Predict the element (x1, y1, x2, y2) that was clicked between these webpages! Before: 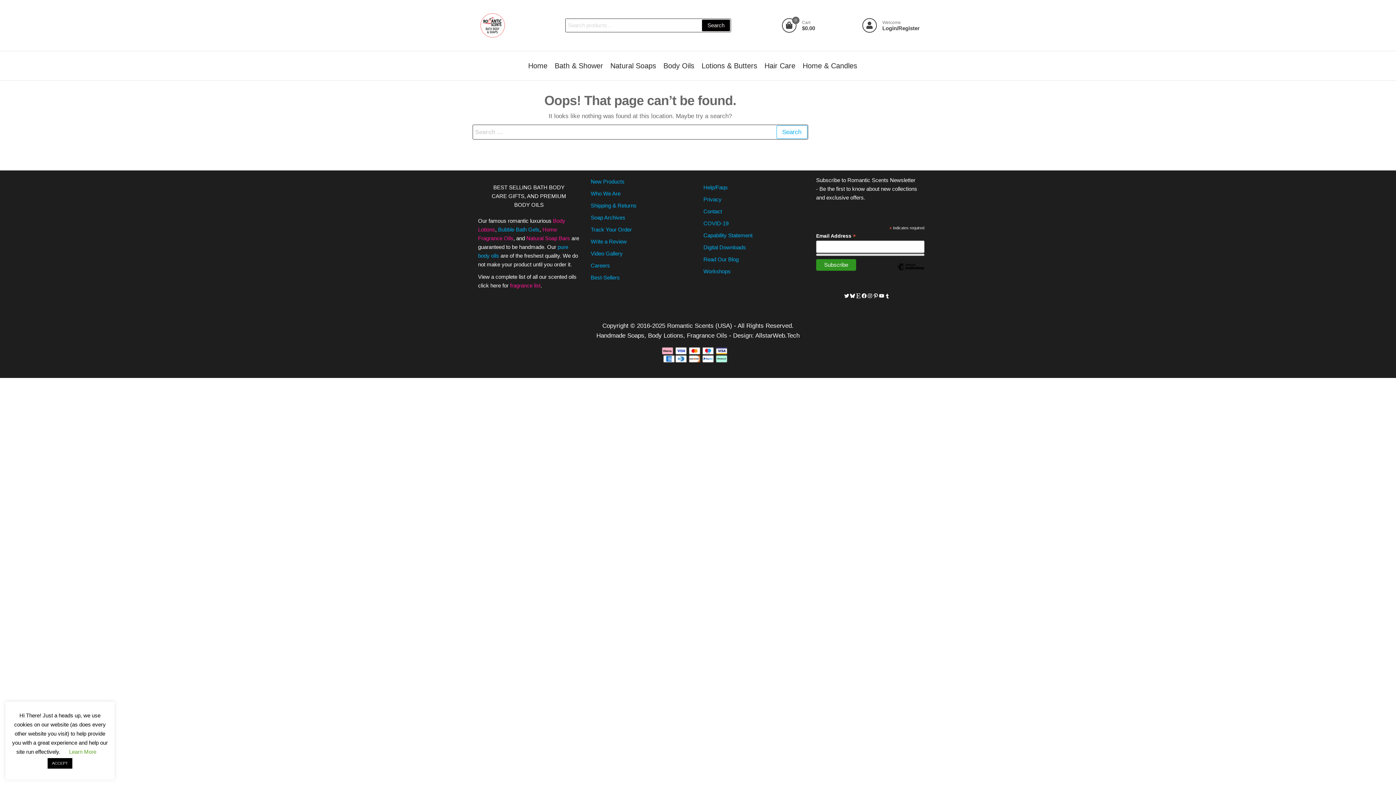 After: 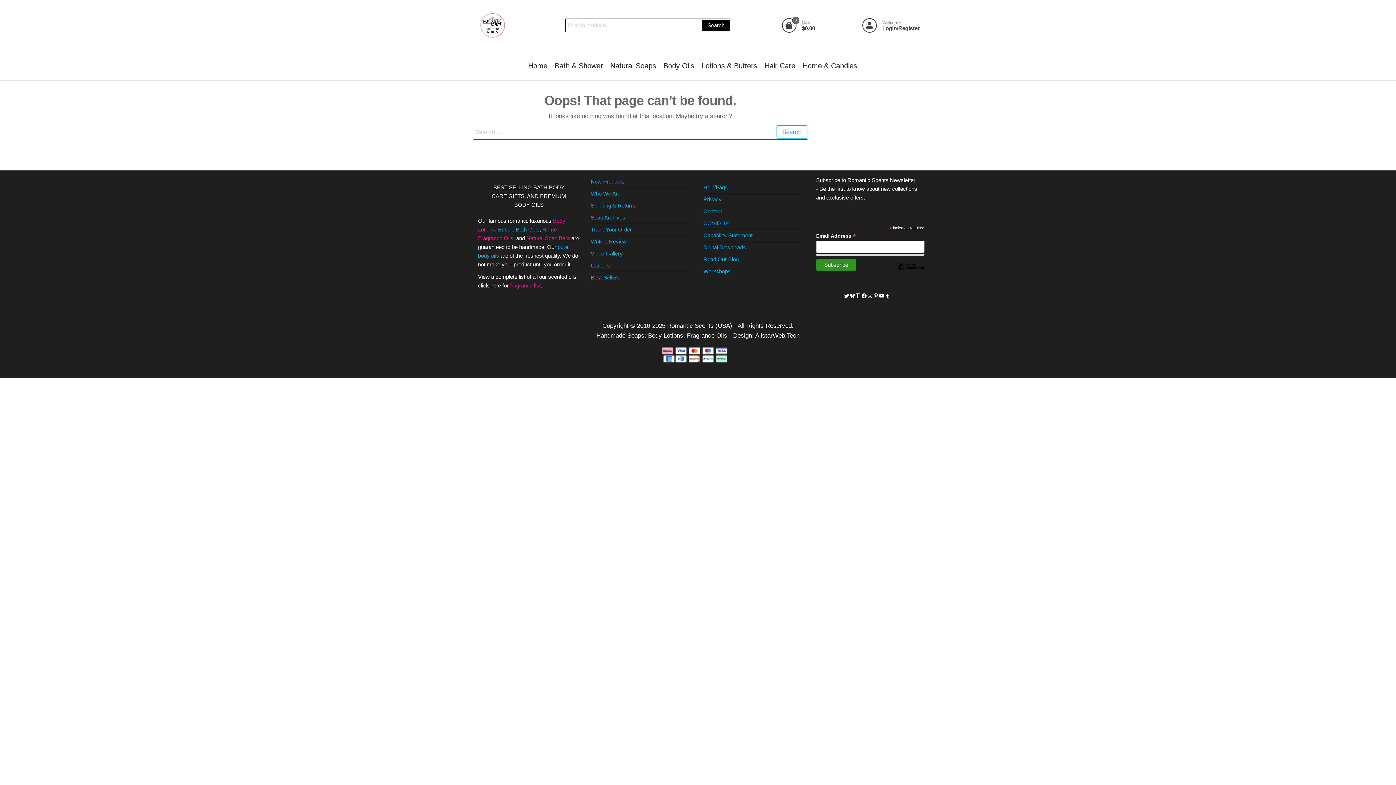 Action: label: ACCEPT bbox: (47, 758, 72, 769)